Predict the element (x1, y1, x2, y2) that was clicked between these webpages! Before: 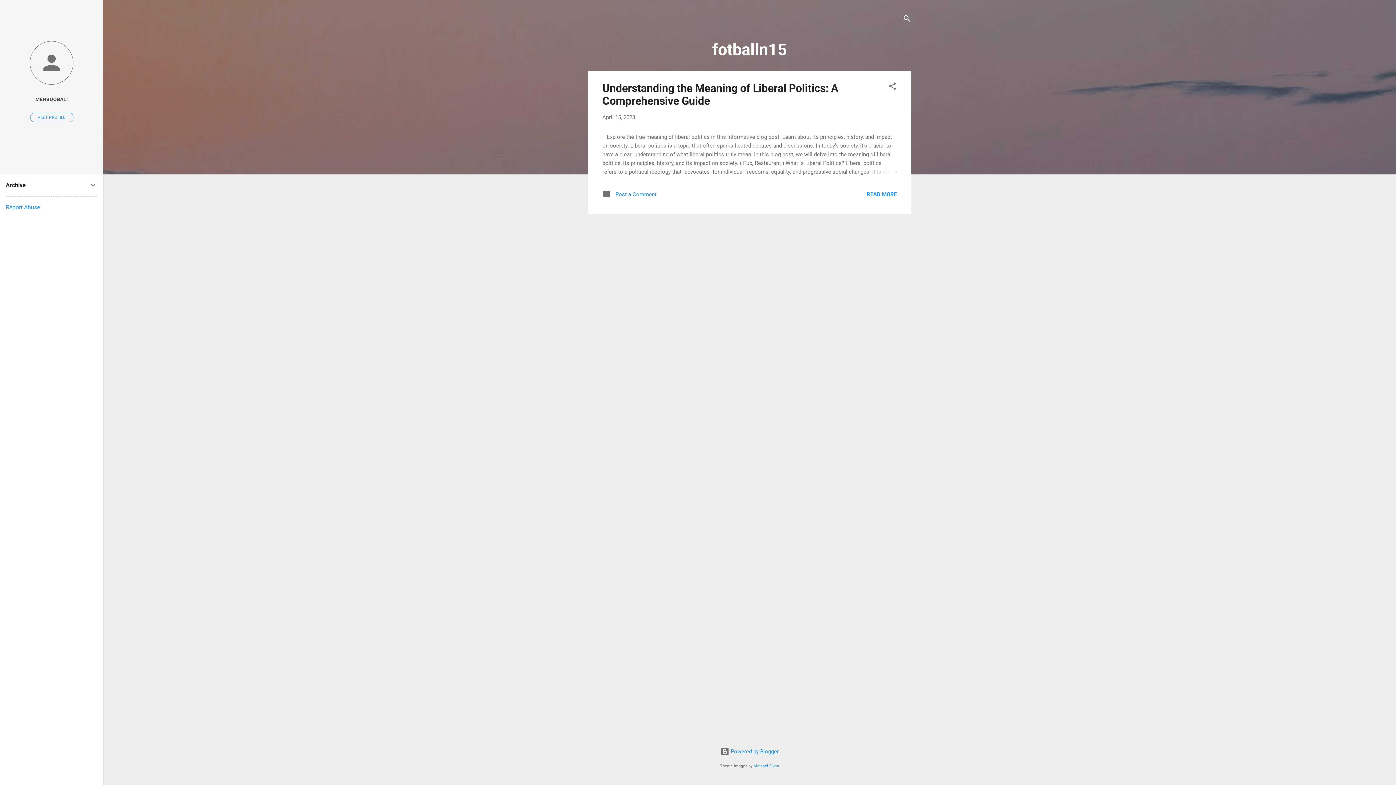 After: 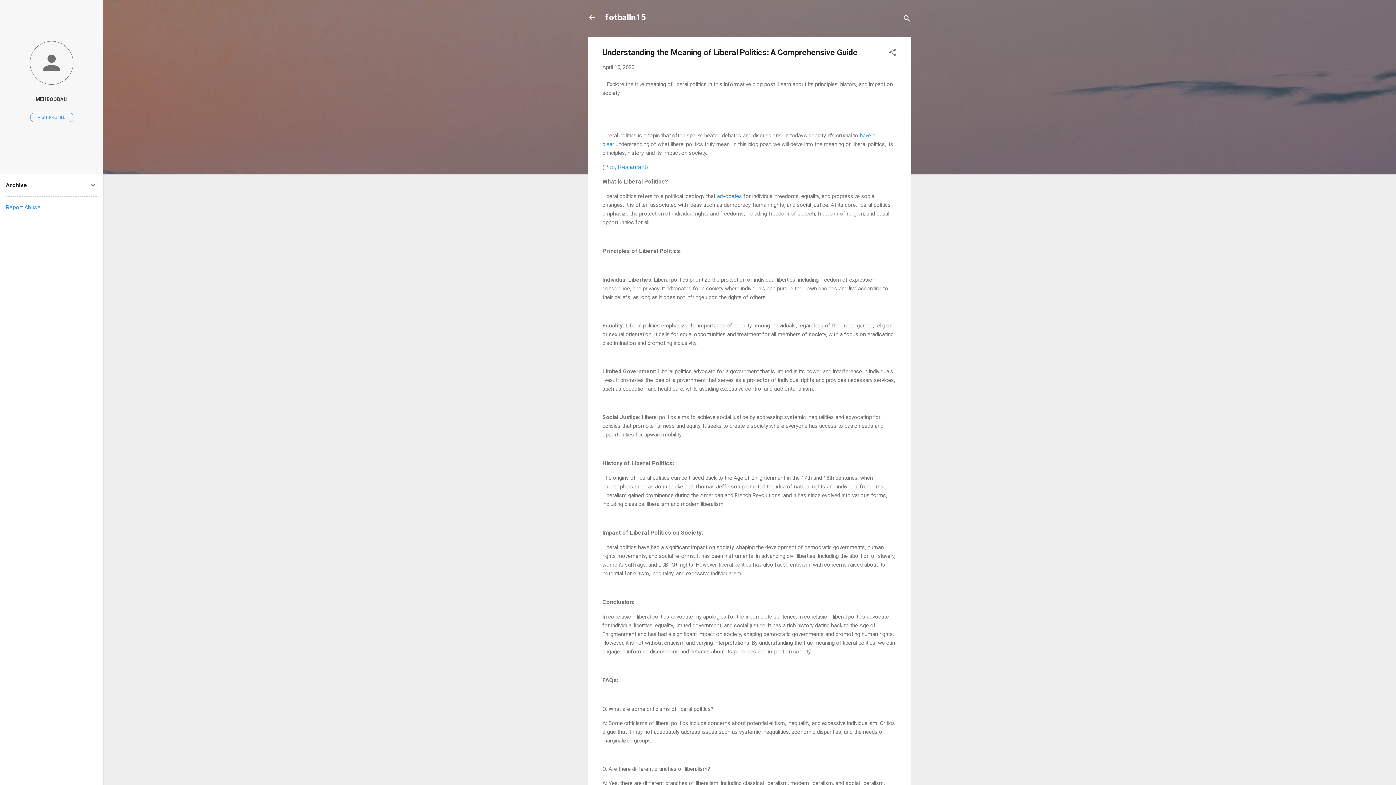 Action: bbox: (862, 167, 897, 176)